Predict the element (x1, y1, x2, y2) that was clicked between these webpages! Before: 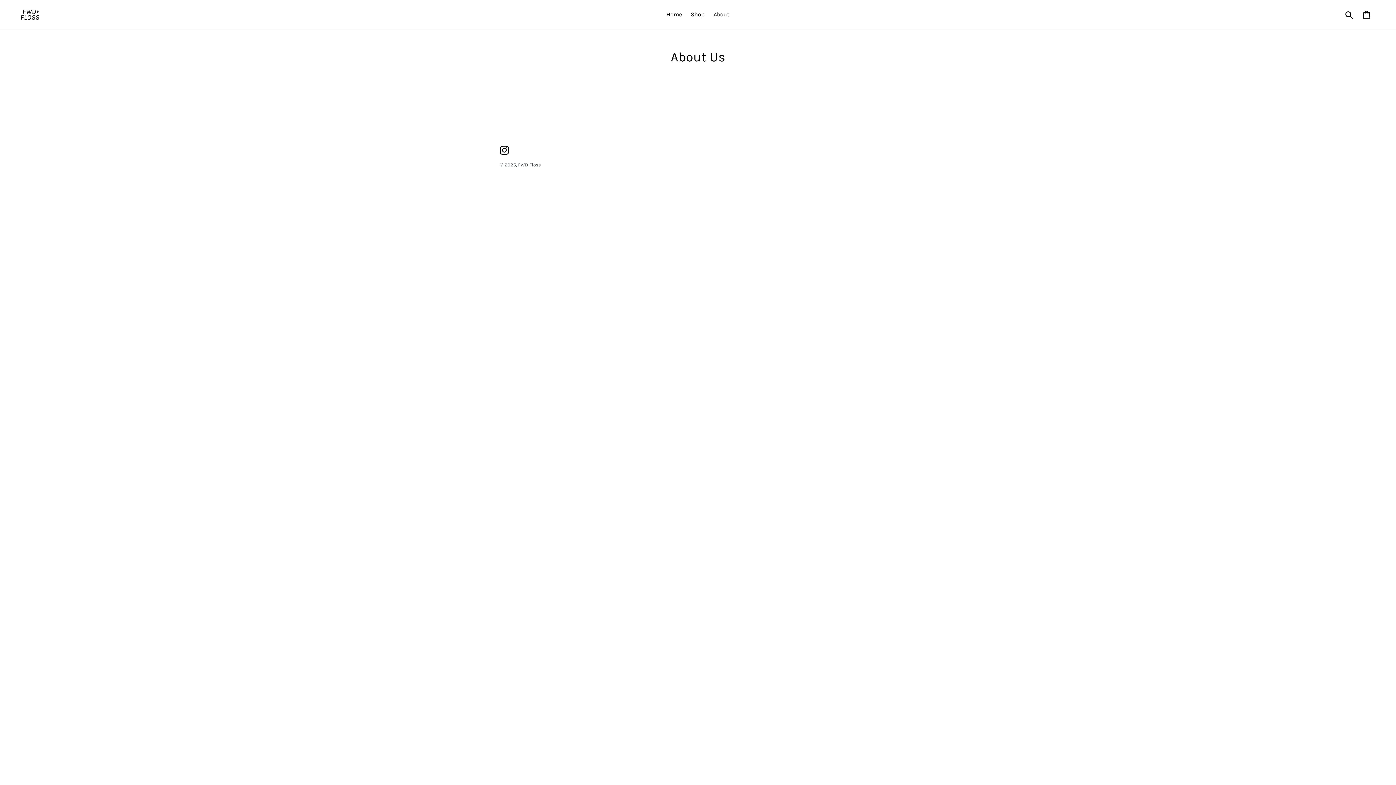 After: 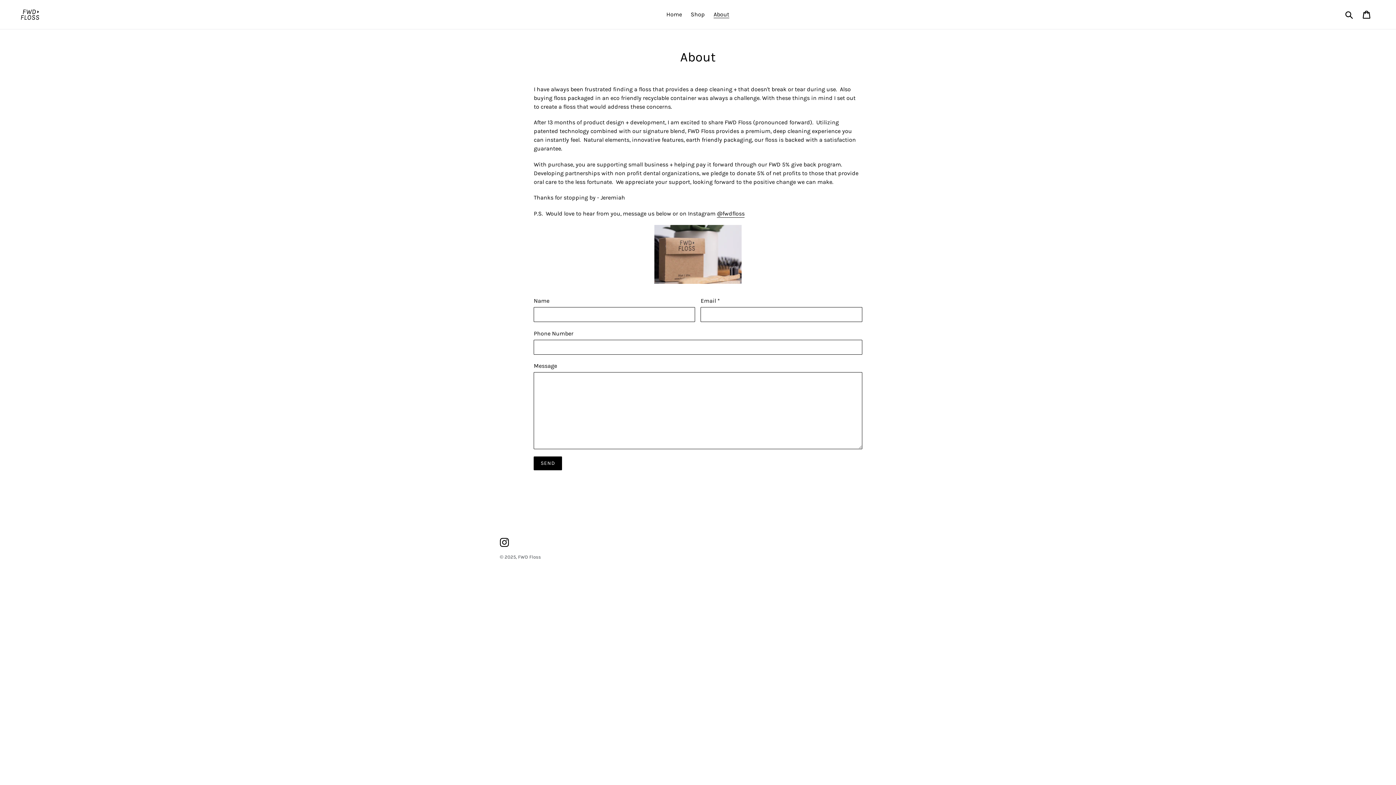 Action: label: About bbox: (710, 9, 733, 20)